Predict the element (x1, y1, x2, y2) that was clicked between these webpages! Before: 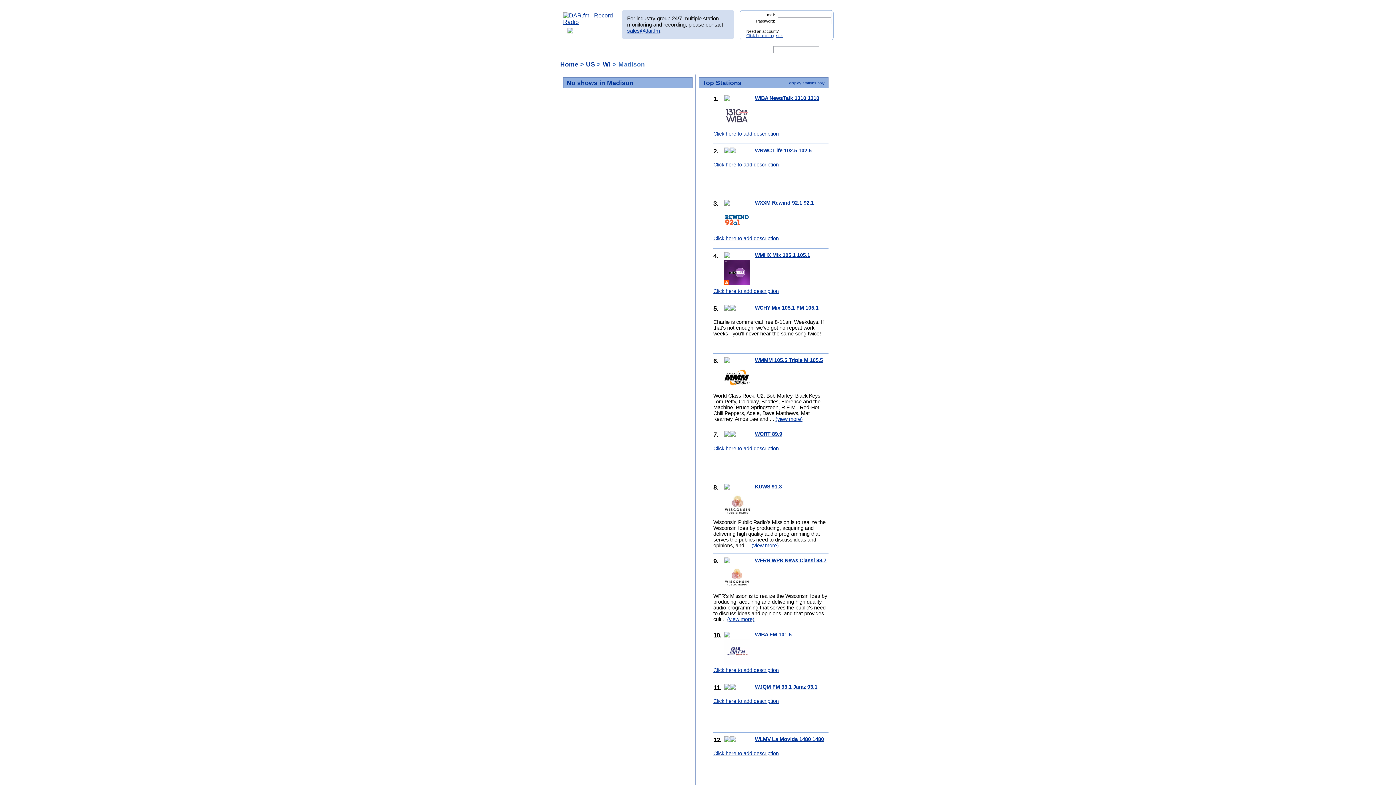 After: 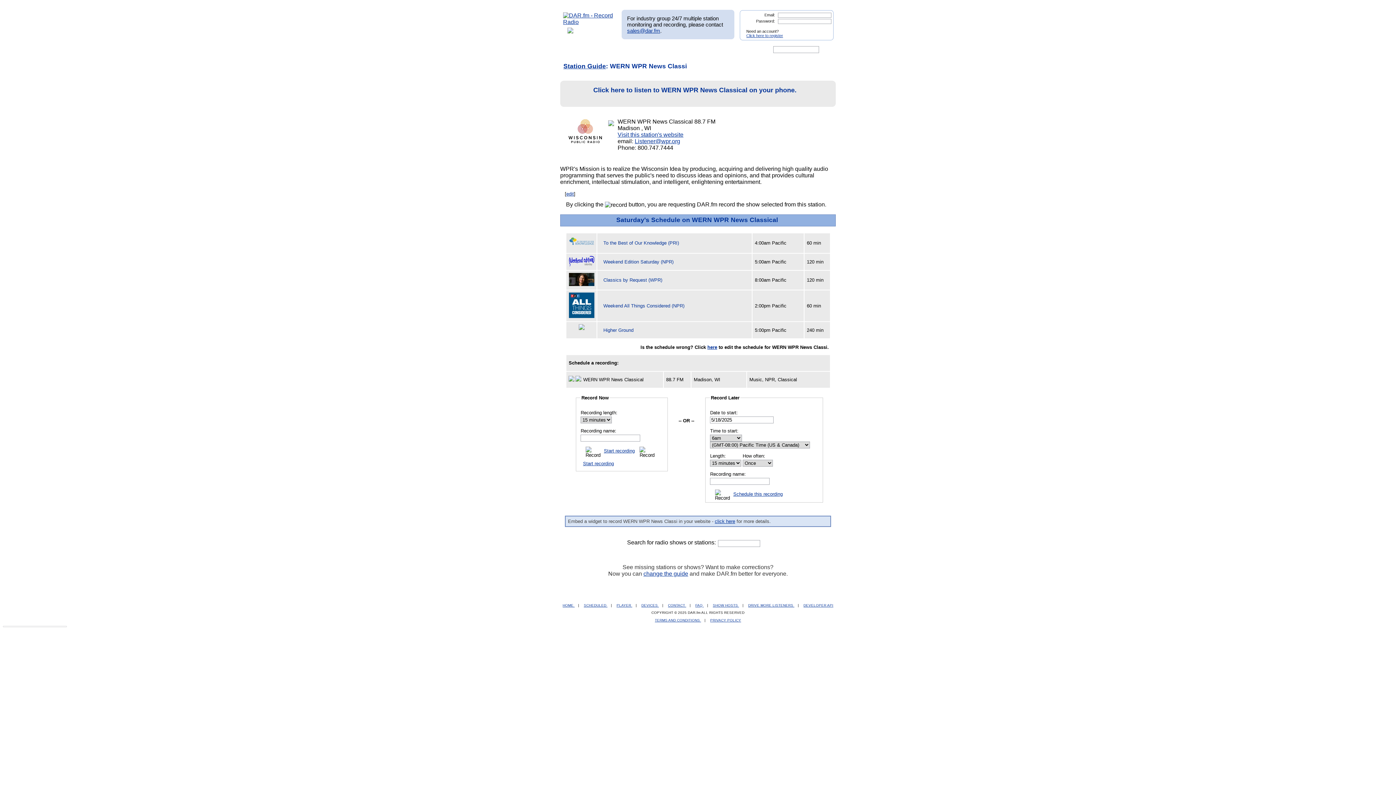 Action: bbox: (755, 557, 826, 563) label: WERN WPR News Classi 88.7